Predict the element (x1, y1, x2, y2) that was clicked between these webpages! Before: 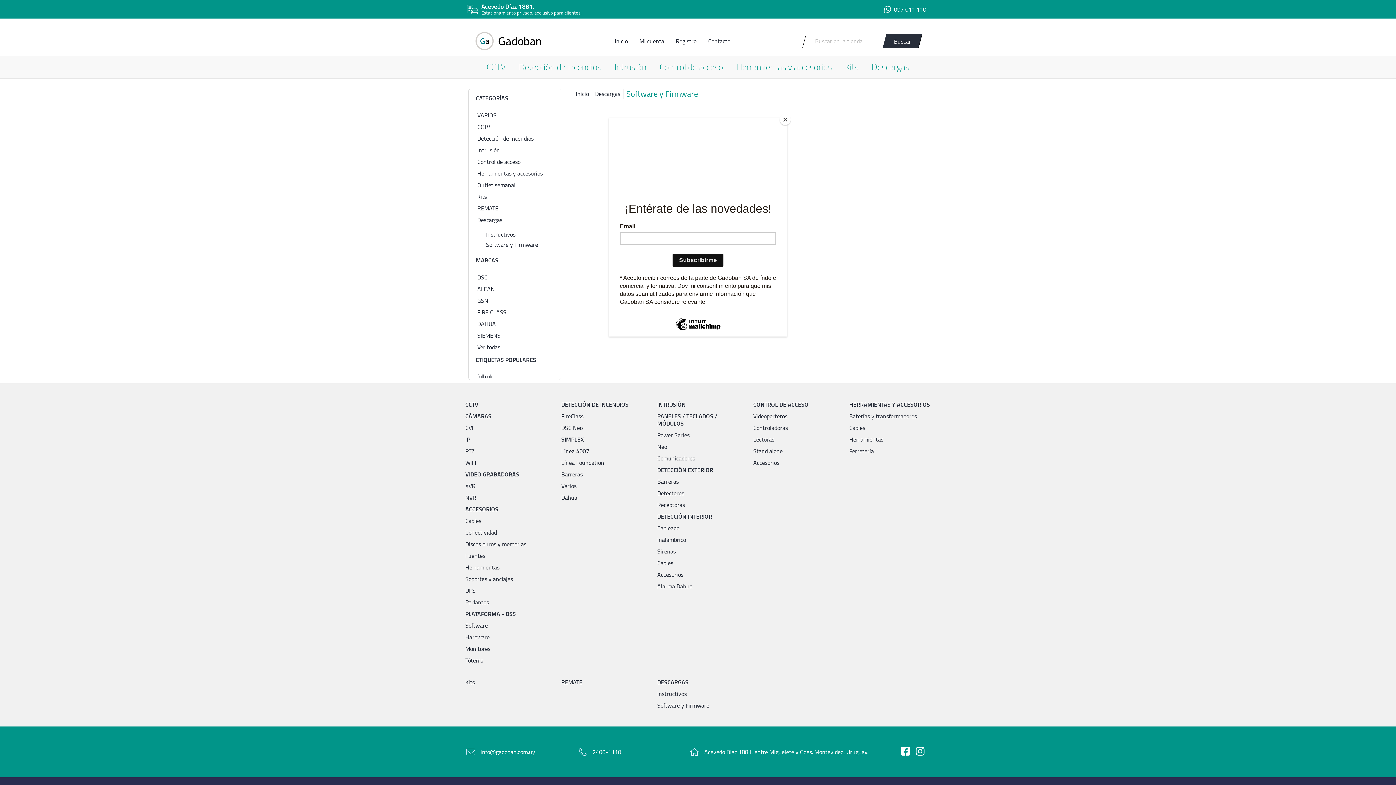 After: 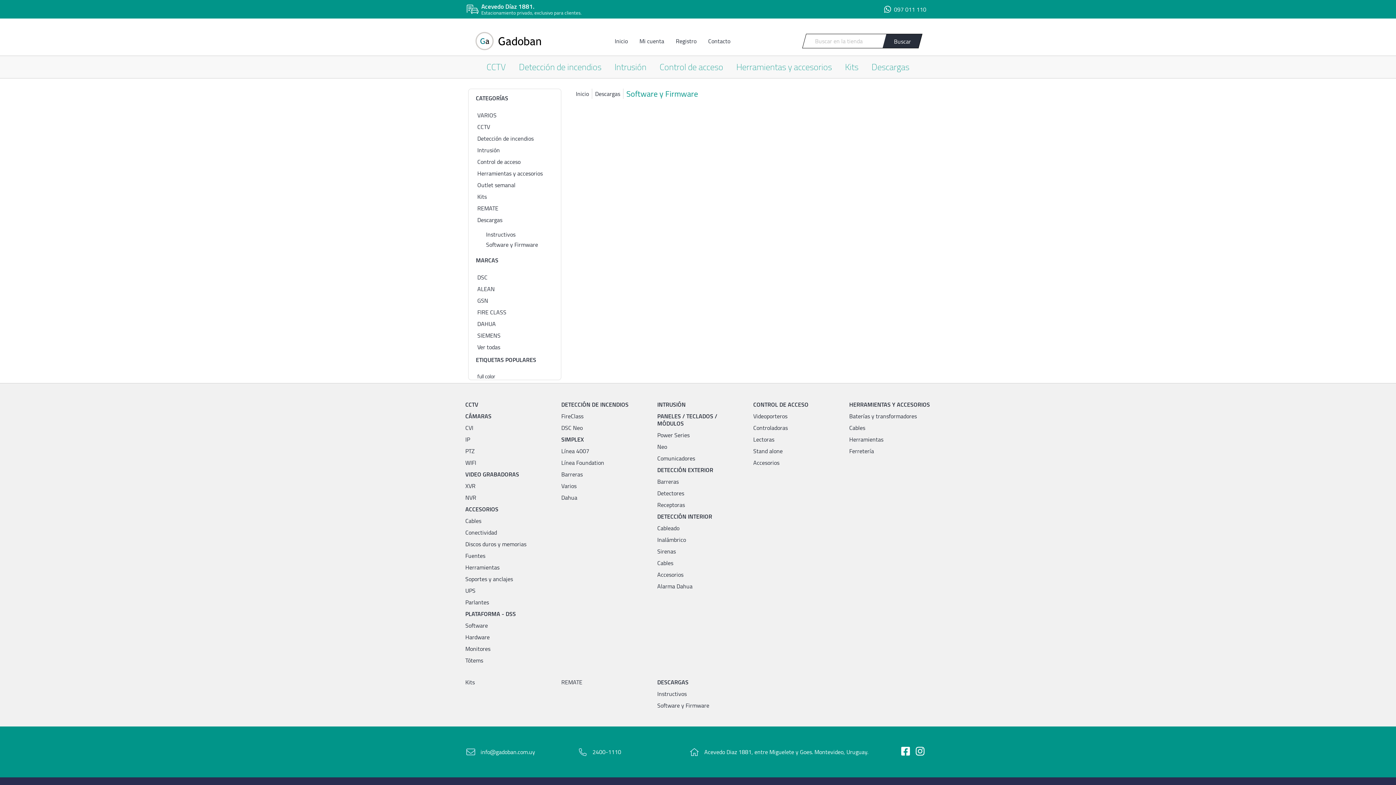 Action: label: Close bbox: (780, 114, 790, 125)